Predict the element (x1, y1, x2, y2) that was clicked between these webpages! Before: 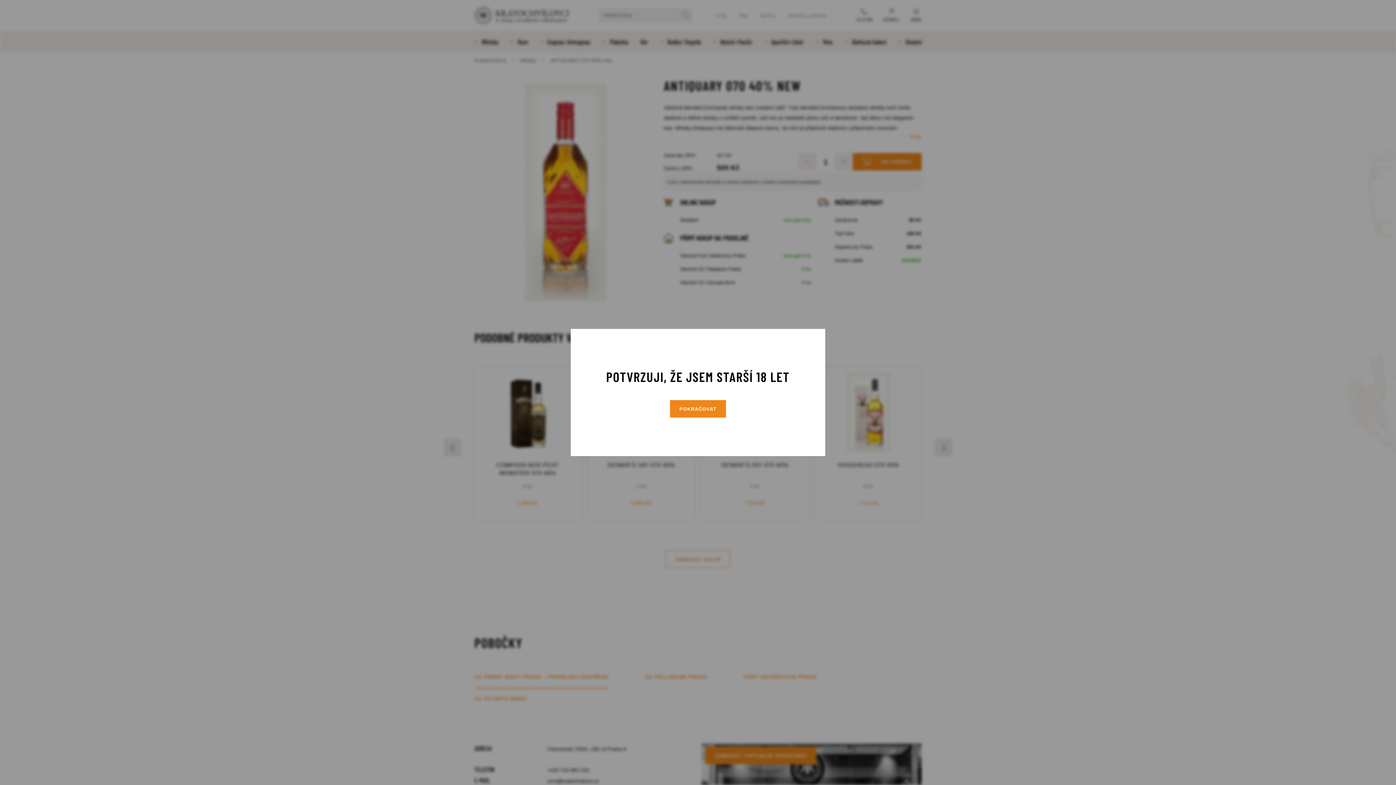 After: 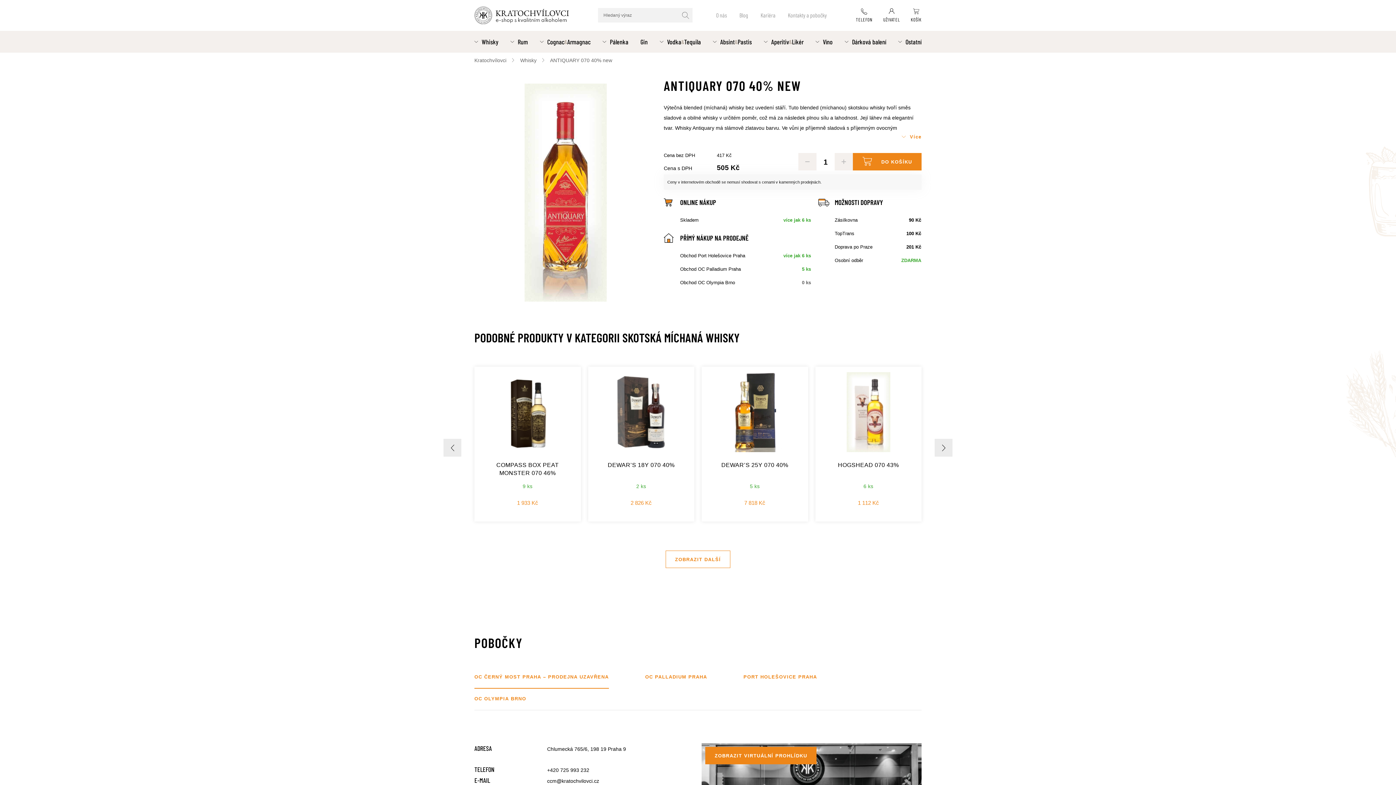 Action: label: POKRAČOVAT bbox: (670, 400, 726, 417)